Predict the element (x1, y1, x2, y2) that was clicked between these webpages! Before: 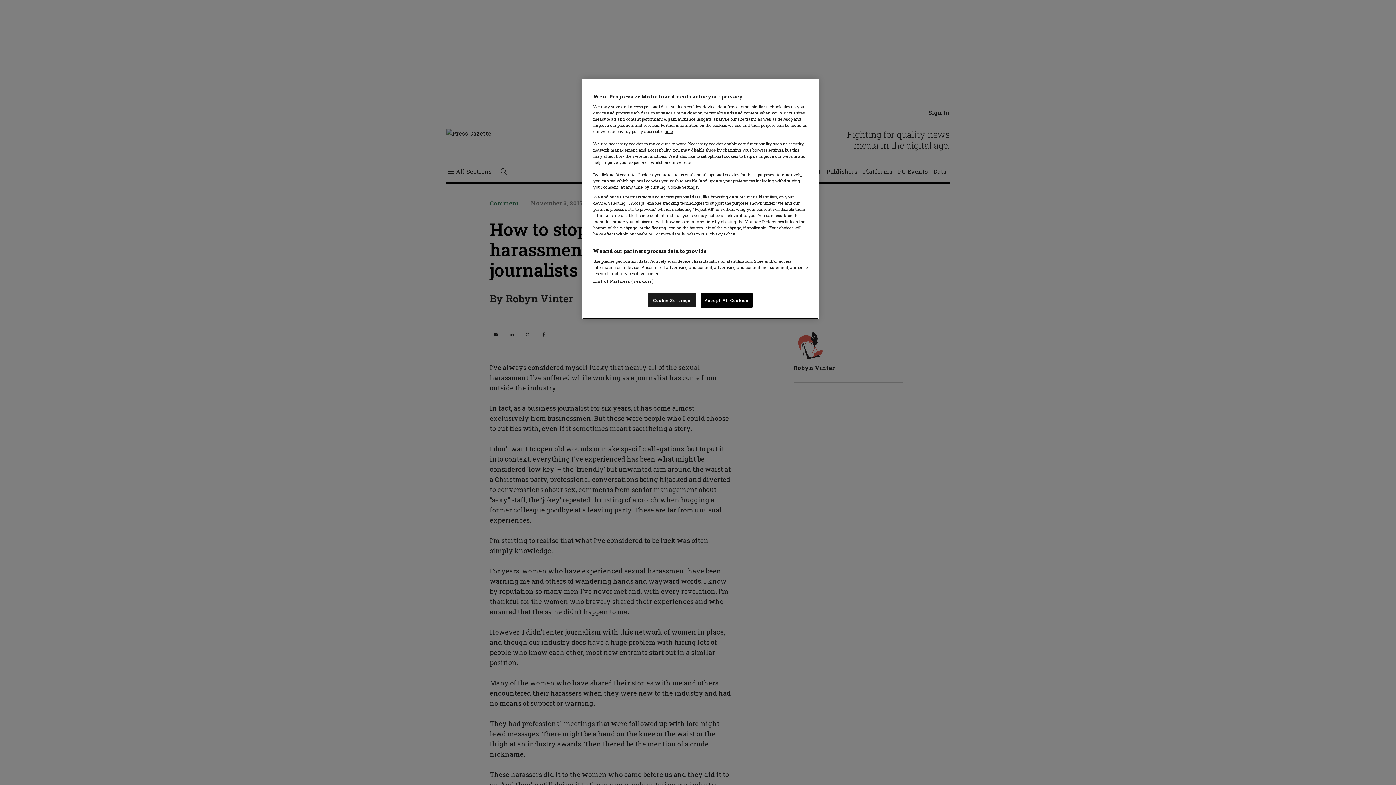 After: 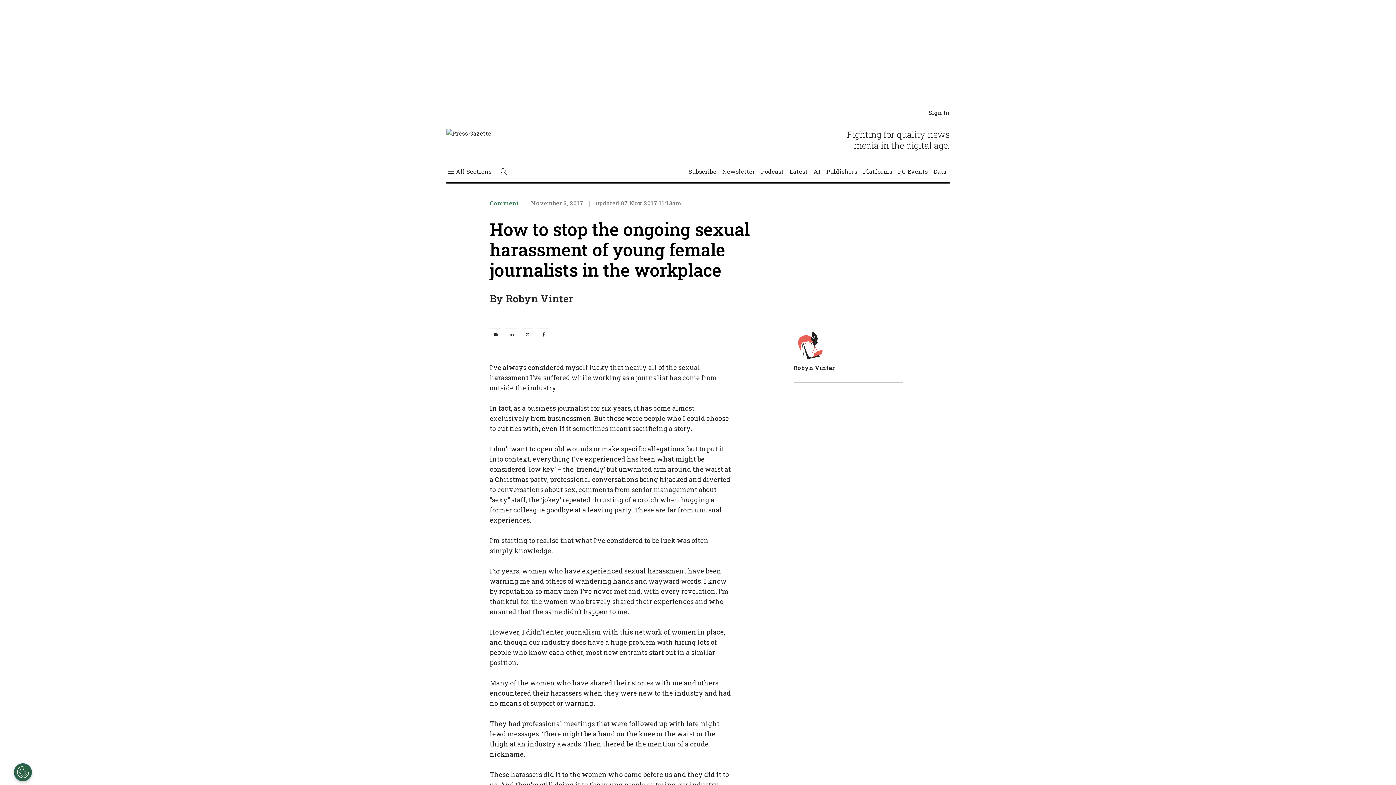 Action: bbox: (700, 293, 752, 308) label: Accept All Cookies